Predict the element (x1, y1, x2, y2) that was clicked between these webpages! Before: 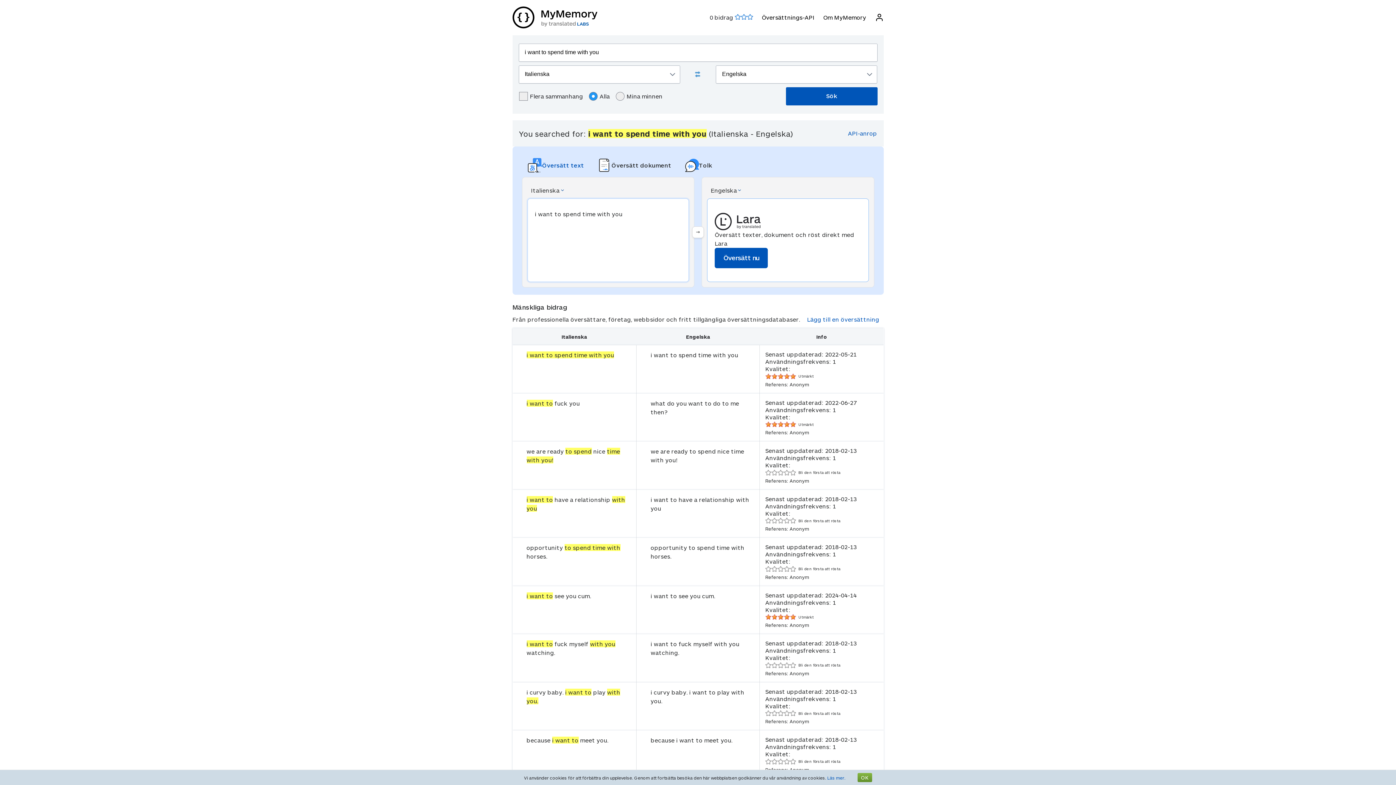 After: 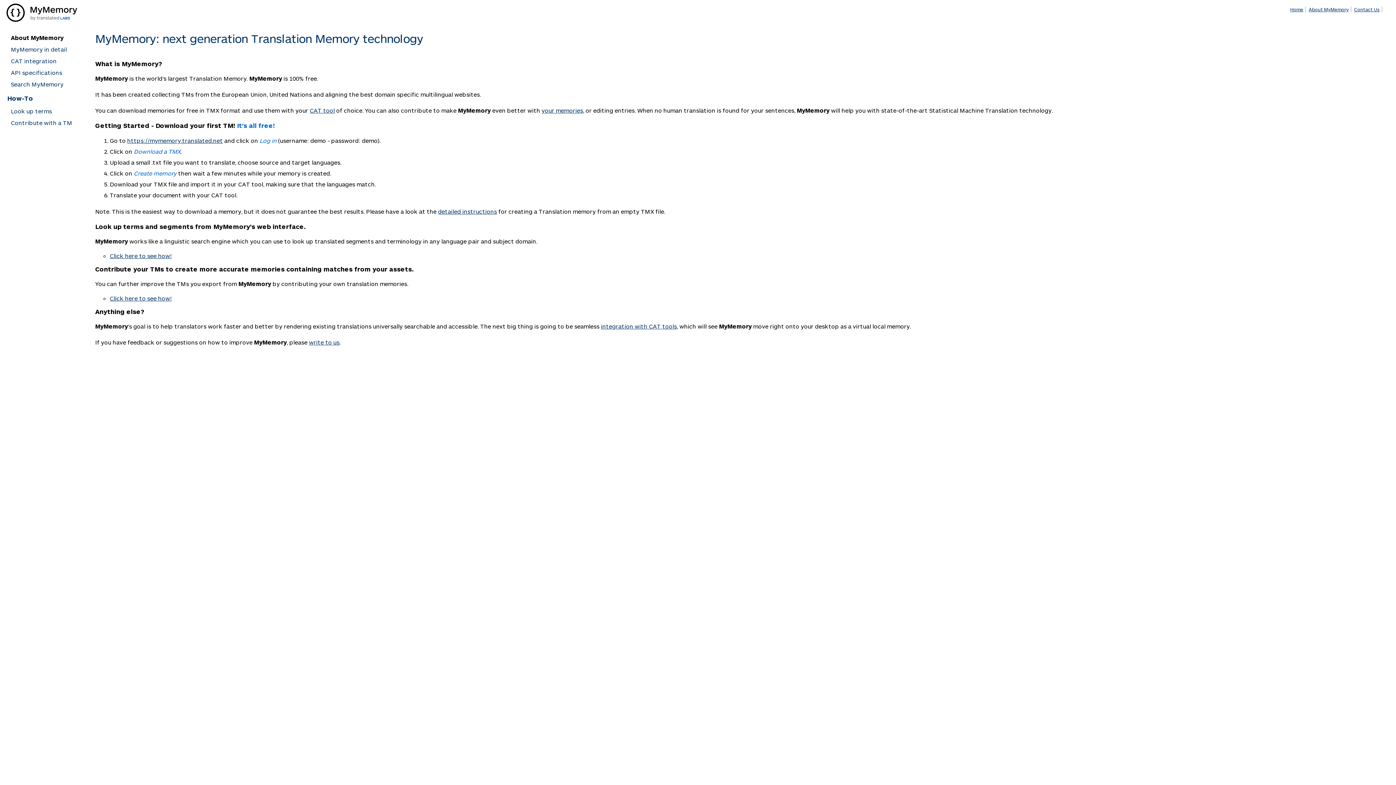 Action: bbox: (823, 13, 866, 21) label: Om MyMemory